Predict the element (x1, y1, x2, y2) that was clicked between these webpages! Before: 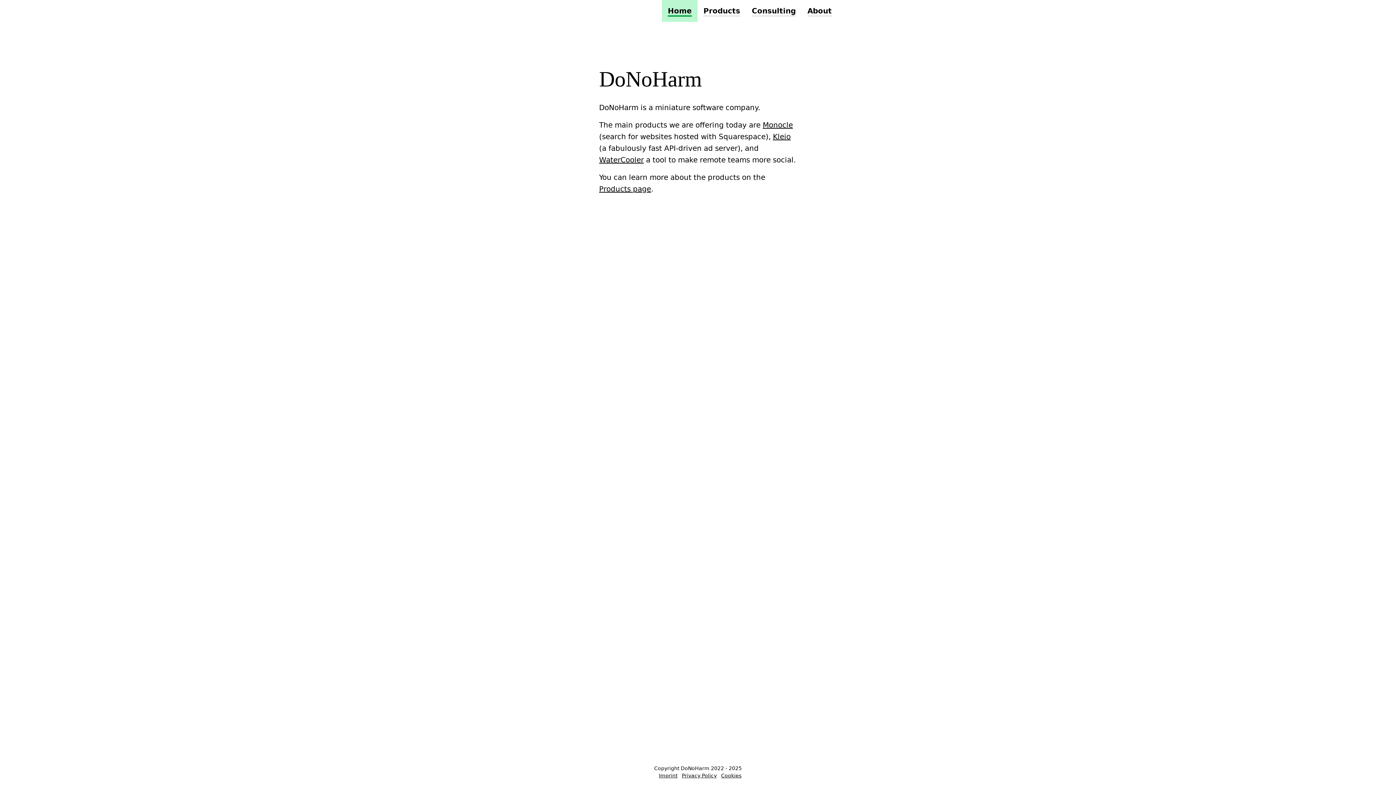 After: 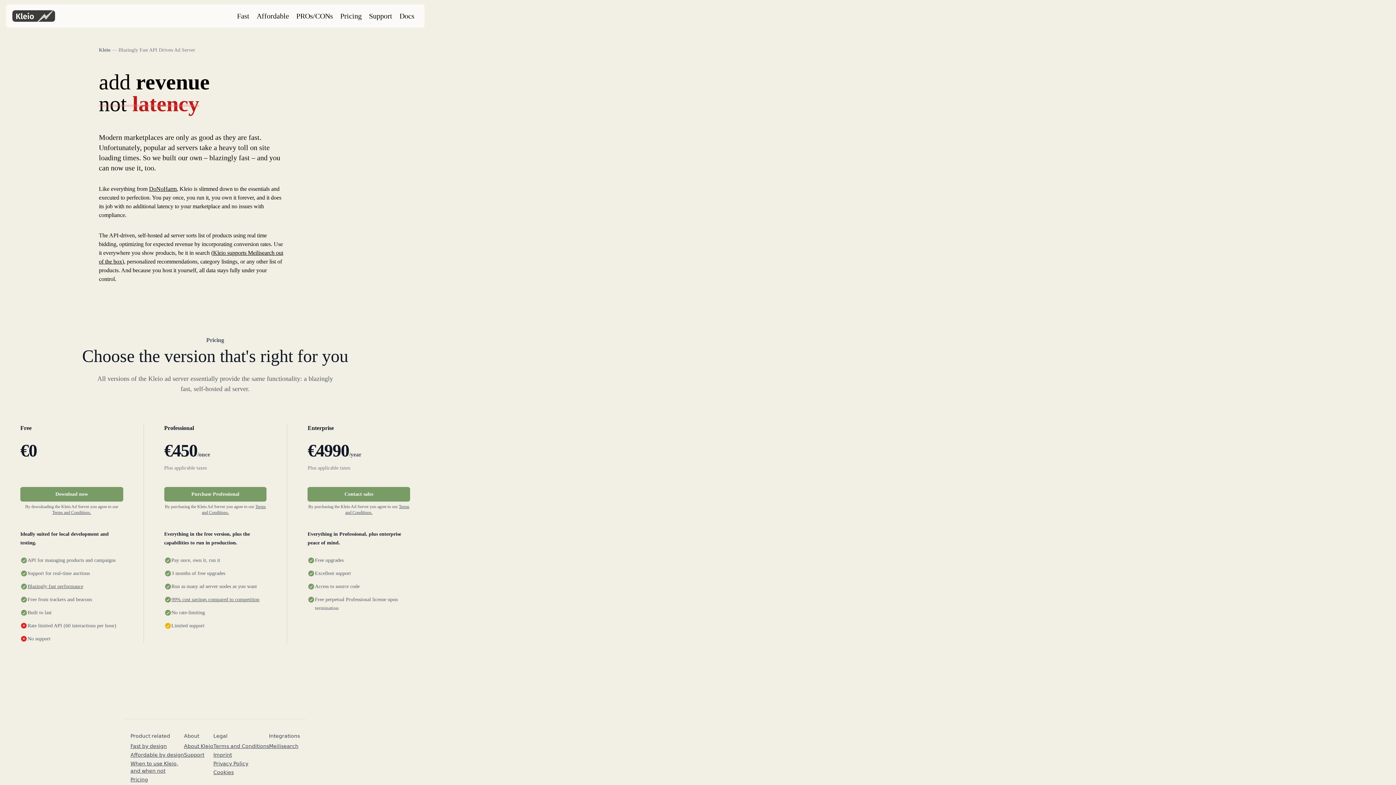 Action: label: Kleio bbox: (773, 132, 790, 141)